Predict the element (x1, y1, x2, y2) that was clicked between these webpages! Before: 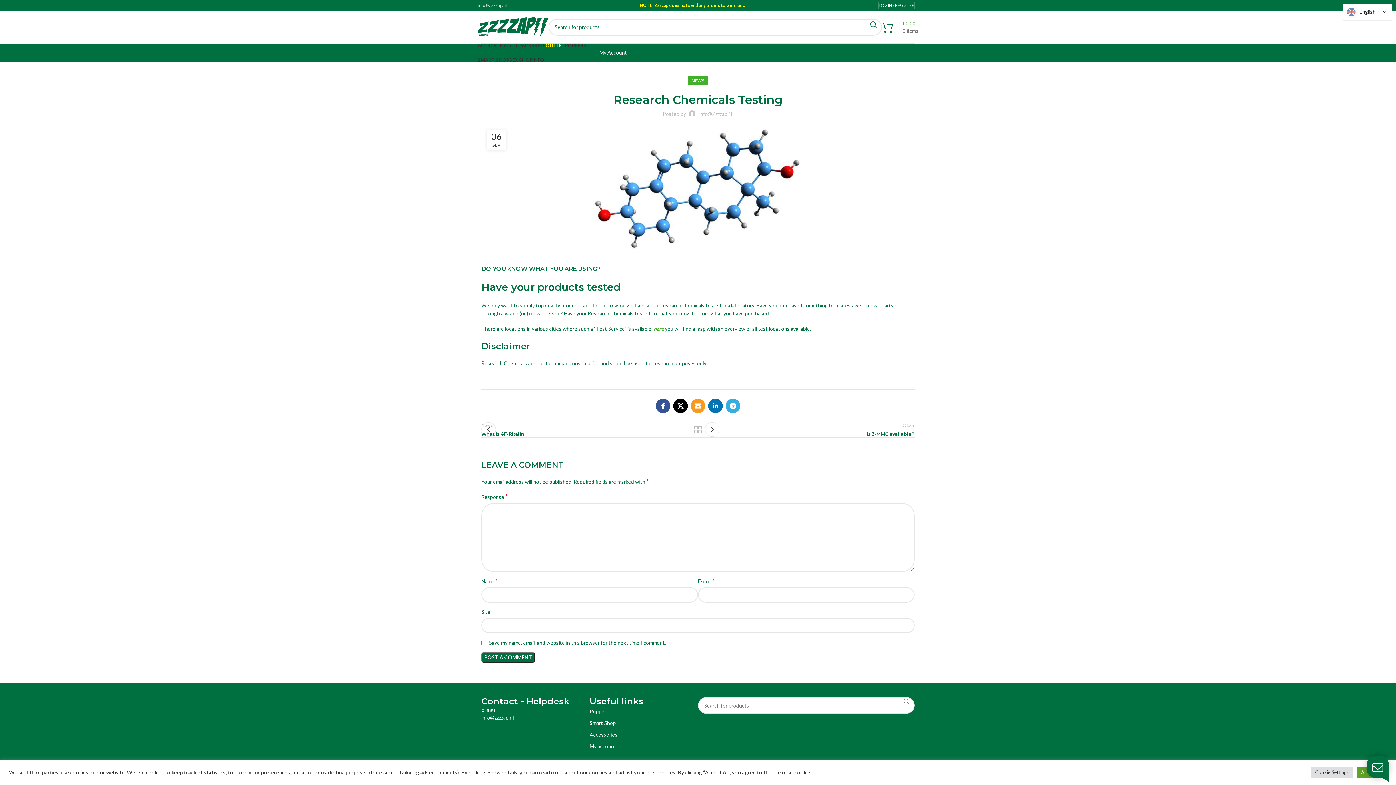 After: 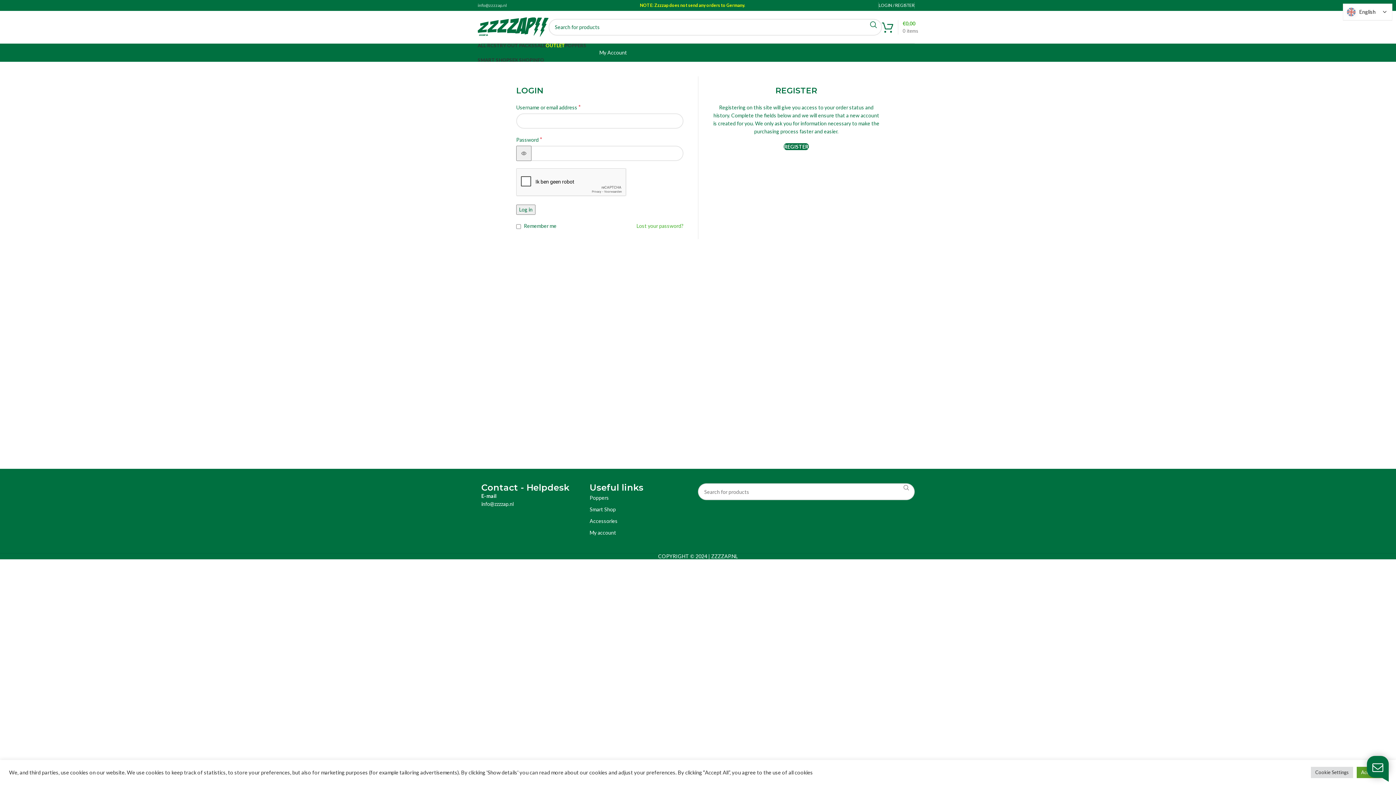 Action: label: My account bbox: (589, 741, 698, 752)